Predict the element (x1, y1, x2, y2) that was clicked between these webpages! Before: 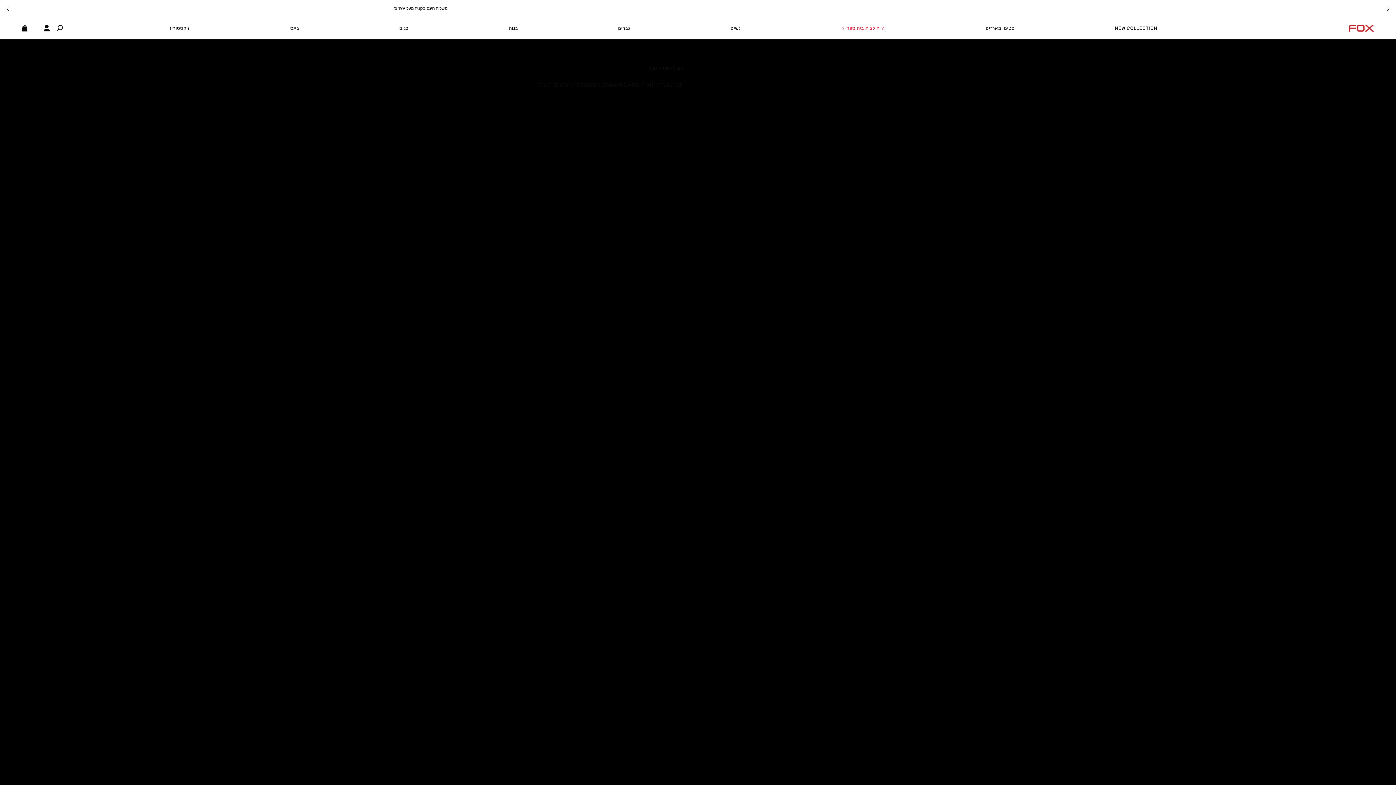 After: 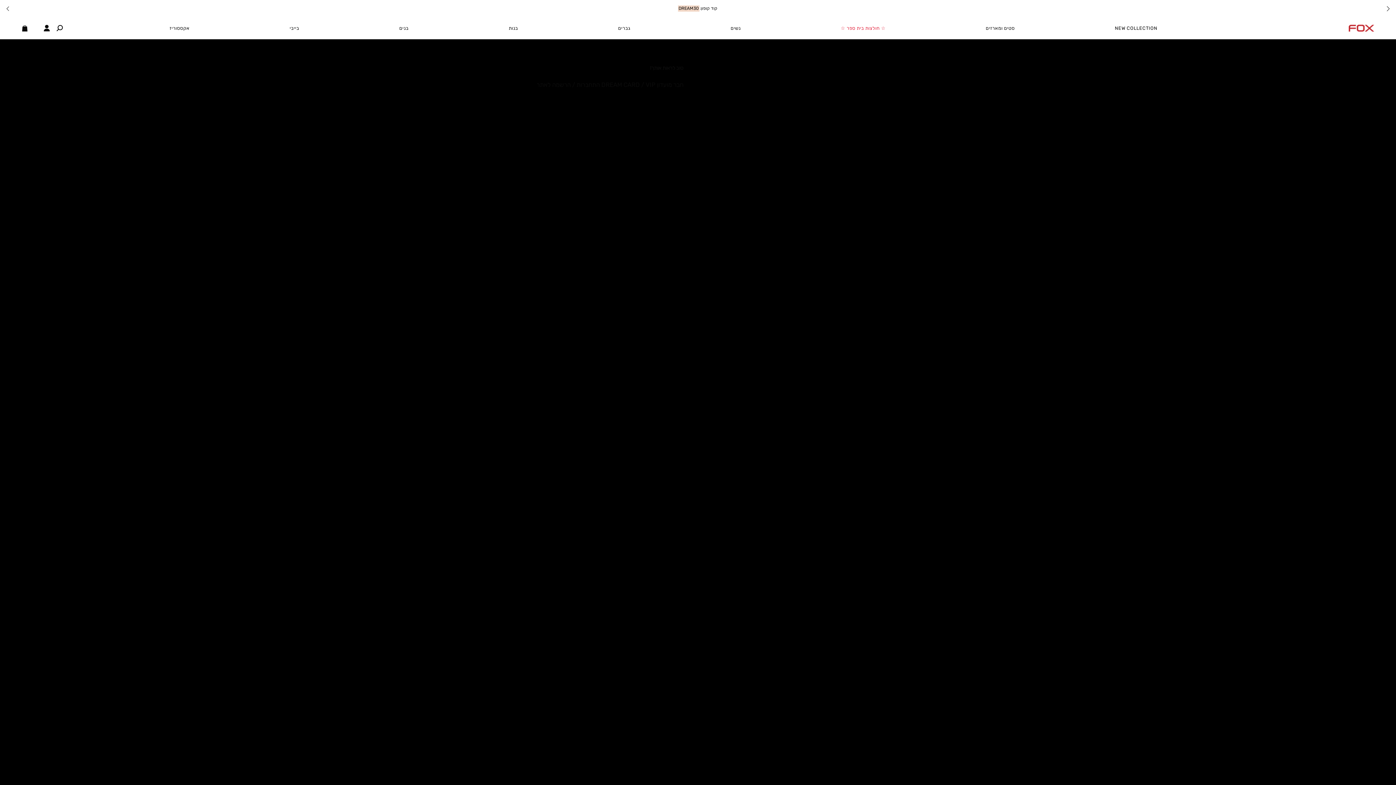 Action: bbox: (1384, 4, 1392, 12) label: Previous